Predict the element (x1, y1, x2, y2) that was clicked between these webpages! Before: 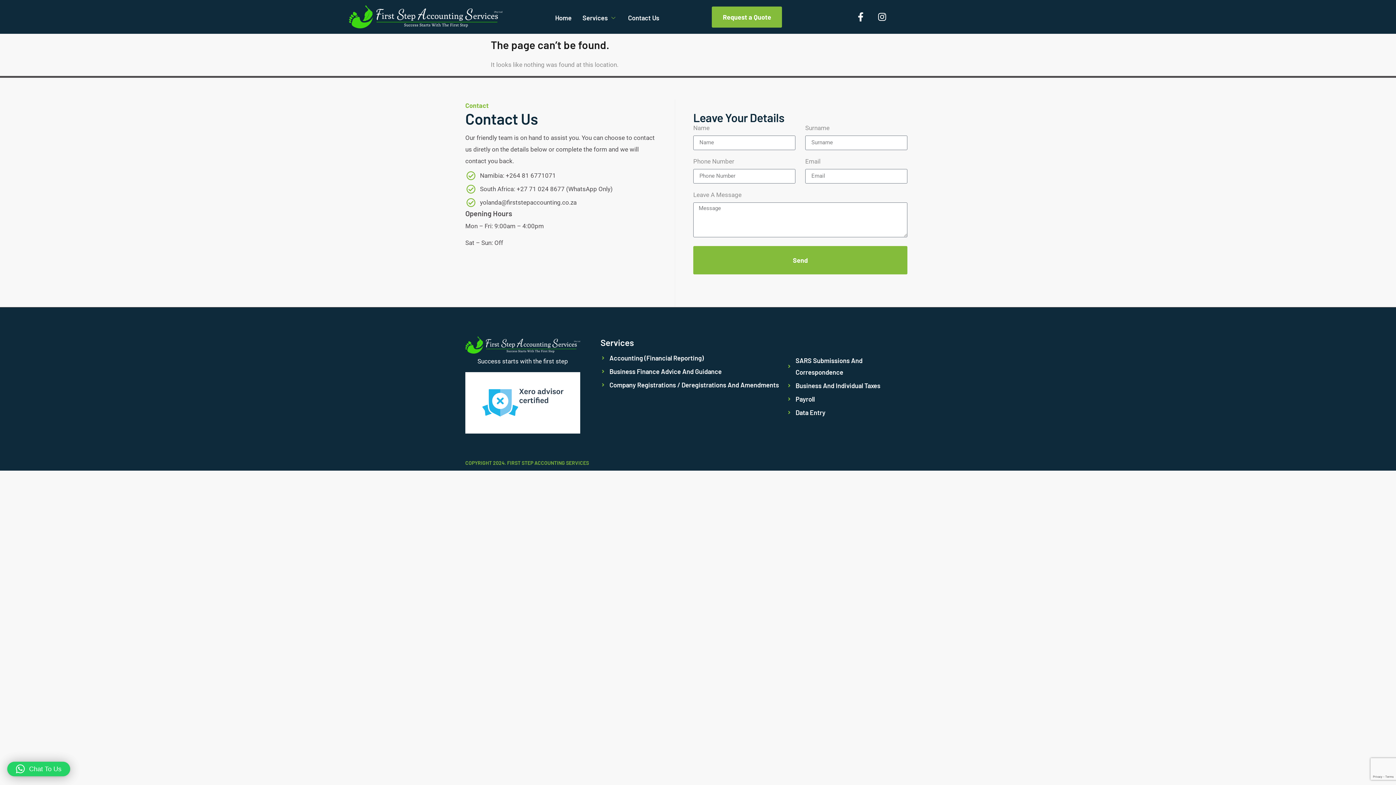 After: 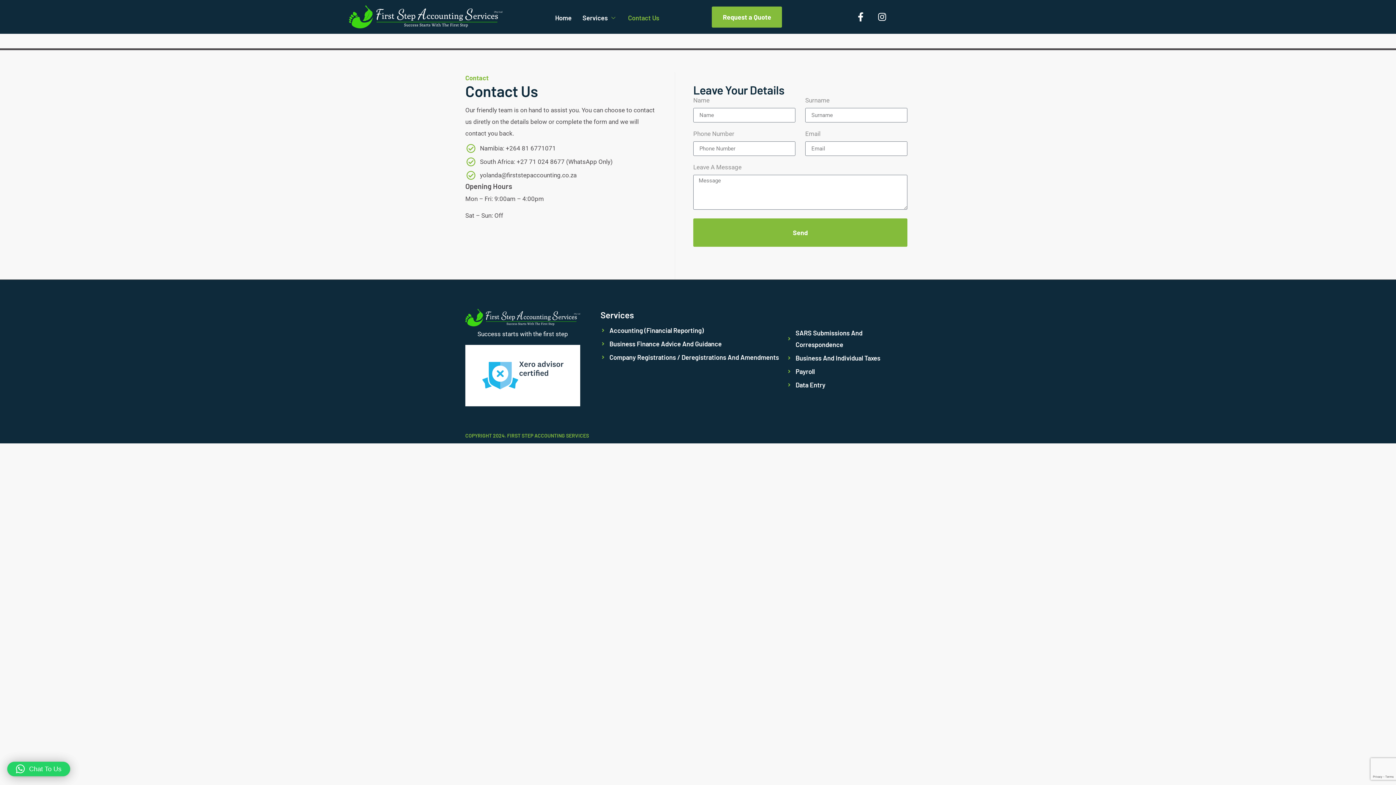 Action: bbox: (712, 6, 782, 27) label: Request a Quote